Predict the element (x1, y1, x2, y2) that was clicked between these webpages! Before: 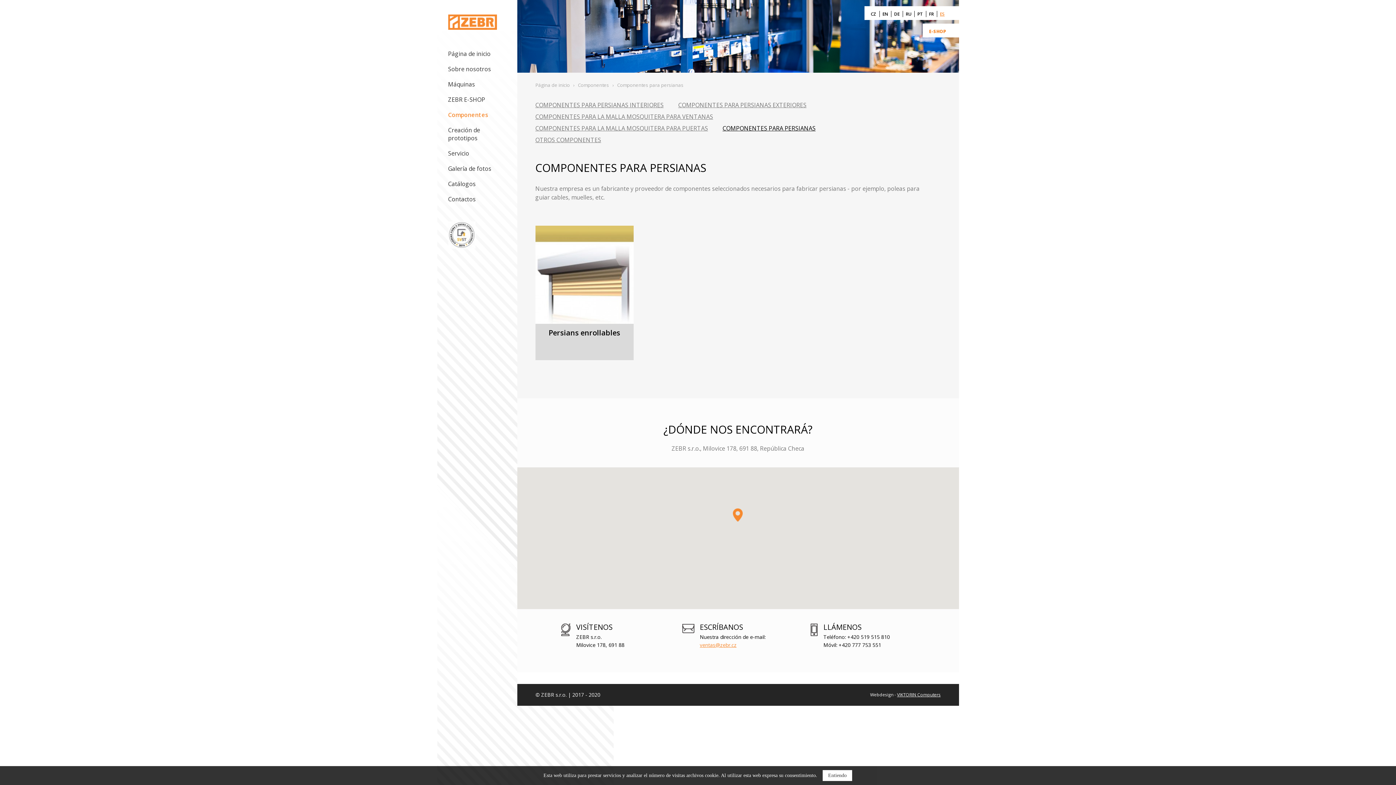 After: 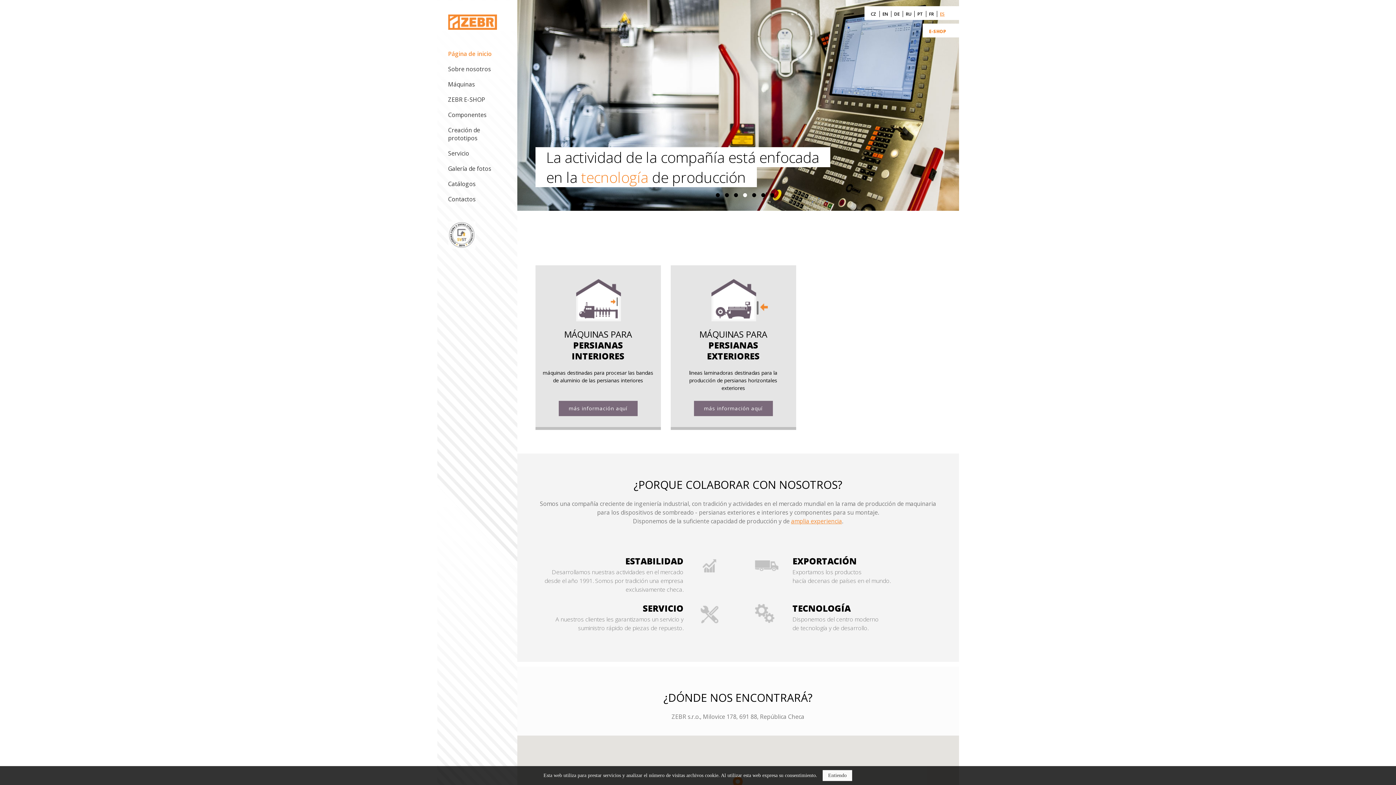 Action: label: Página de inicio bbox: (448, 46, 506, 61)